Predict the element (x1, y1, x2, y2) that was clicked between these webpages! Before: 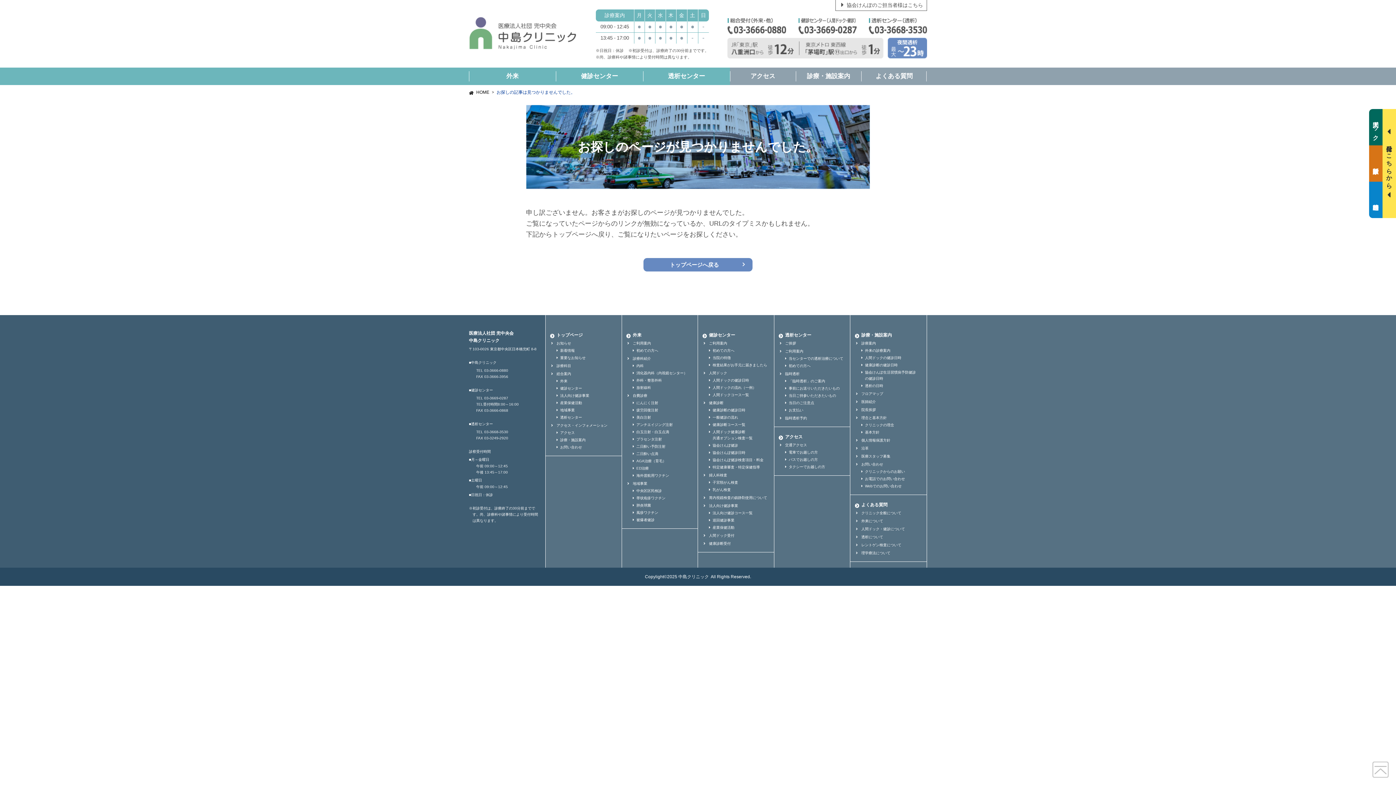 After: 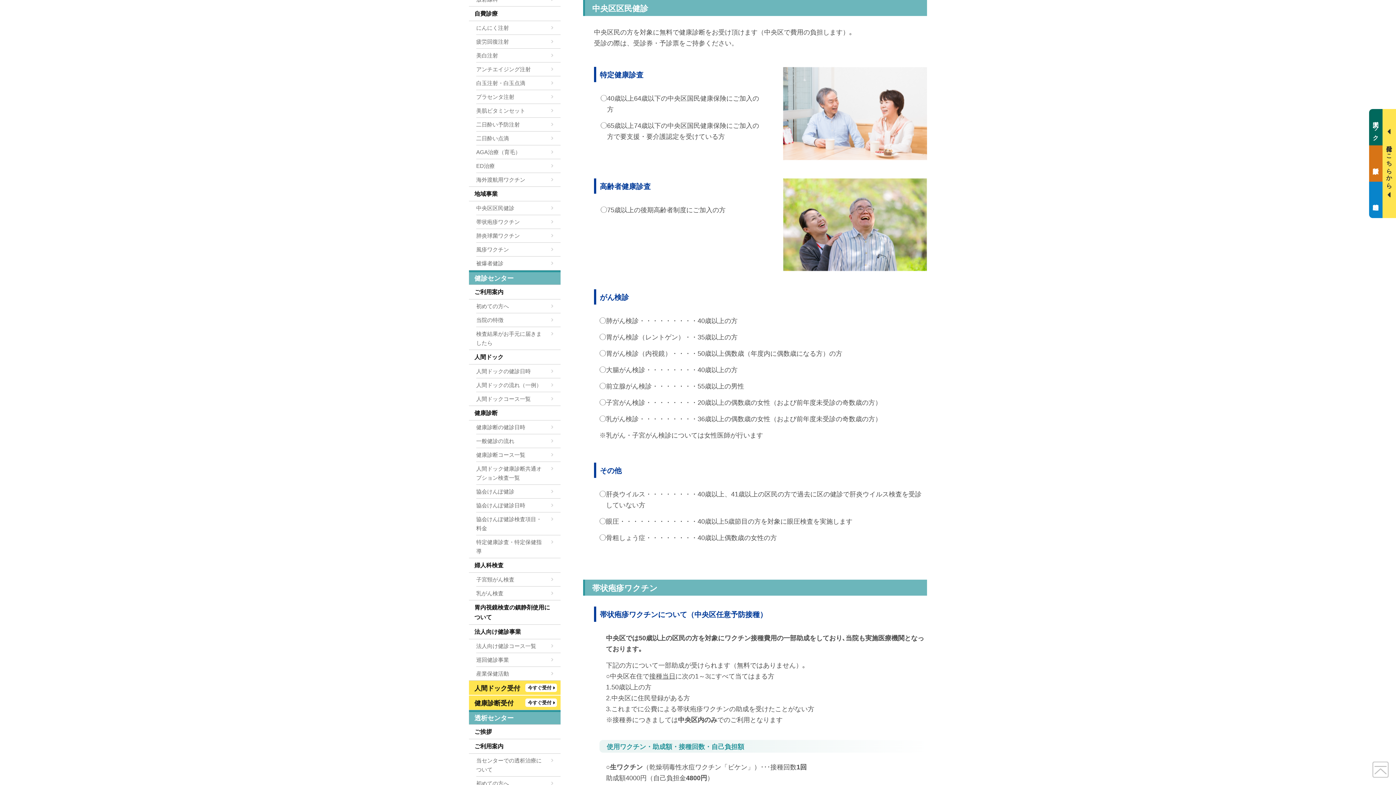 Action: bbox: (626, 488, 693, 494) label: 中央区区民検診